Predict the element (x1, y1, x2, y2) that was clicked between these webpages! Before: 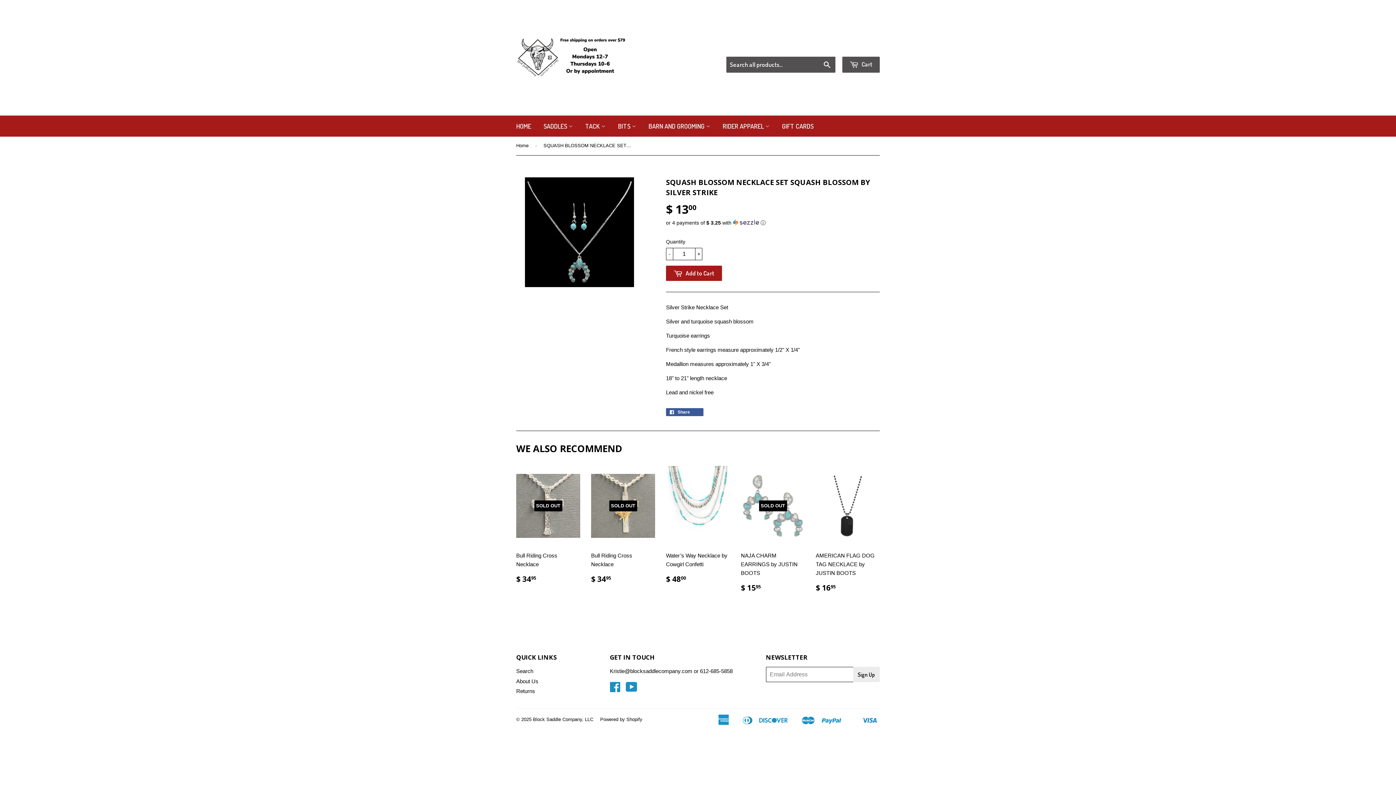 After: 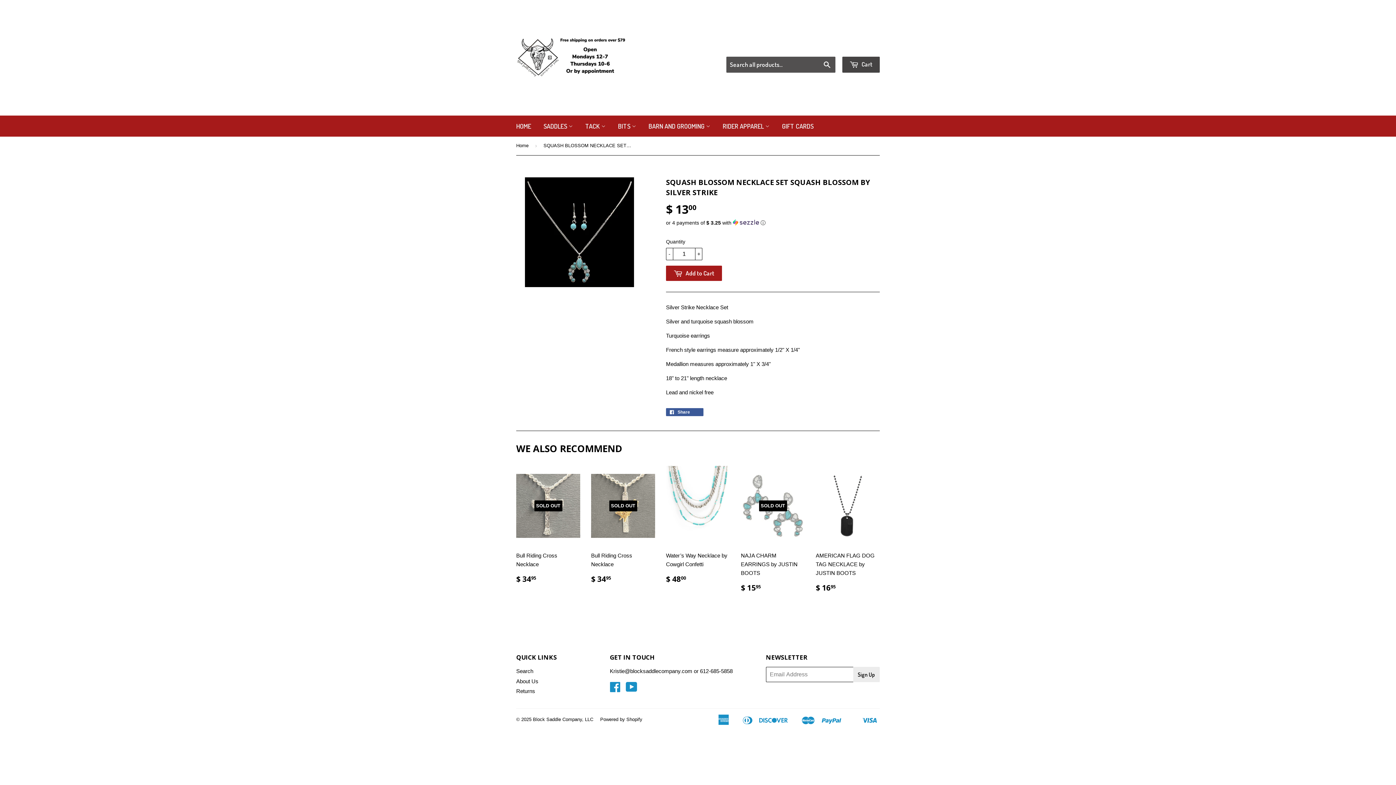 Action: bbox: (842, 56, 880, 72) label:  Cart